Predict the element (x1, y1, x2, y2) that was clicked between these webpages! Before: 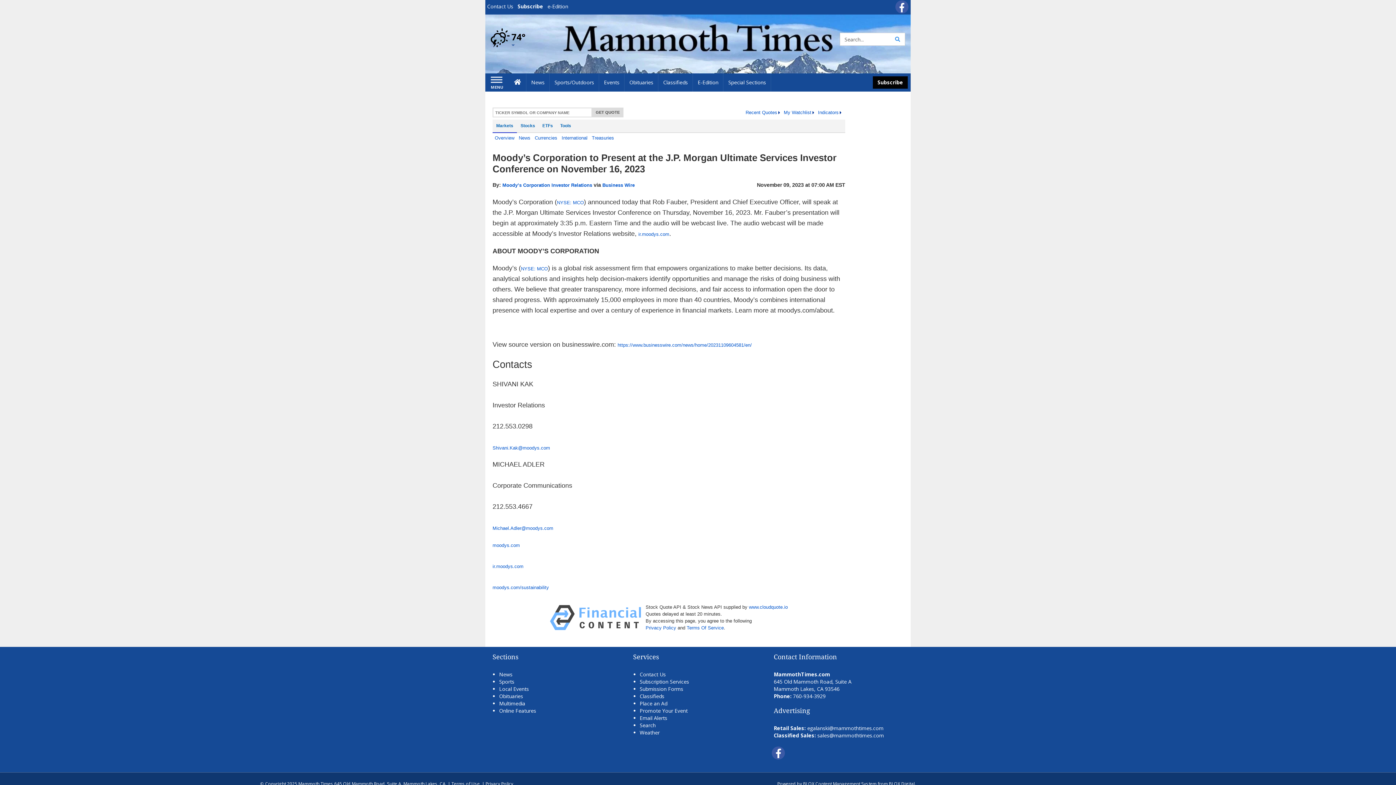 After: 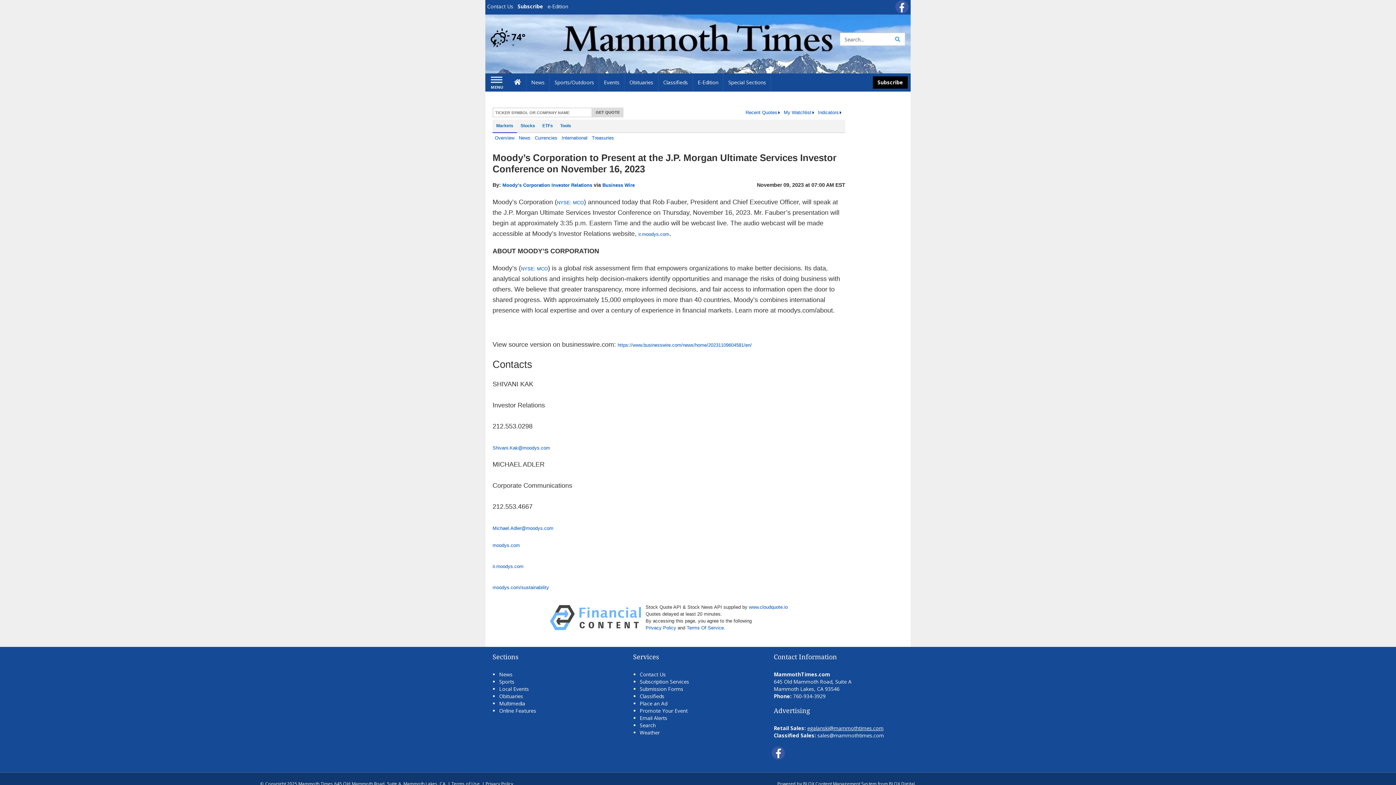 Action: bbox: (807, 725, 883, 732) label: egalanski@mammothtimes.com